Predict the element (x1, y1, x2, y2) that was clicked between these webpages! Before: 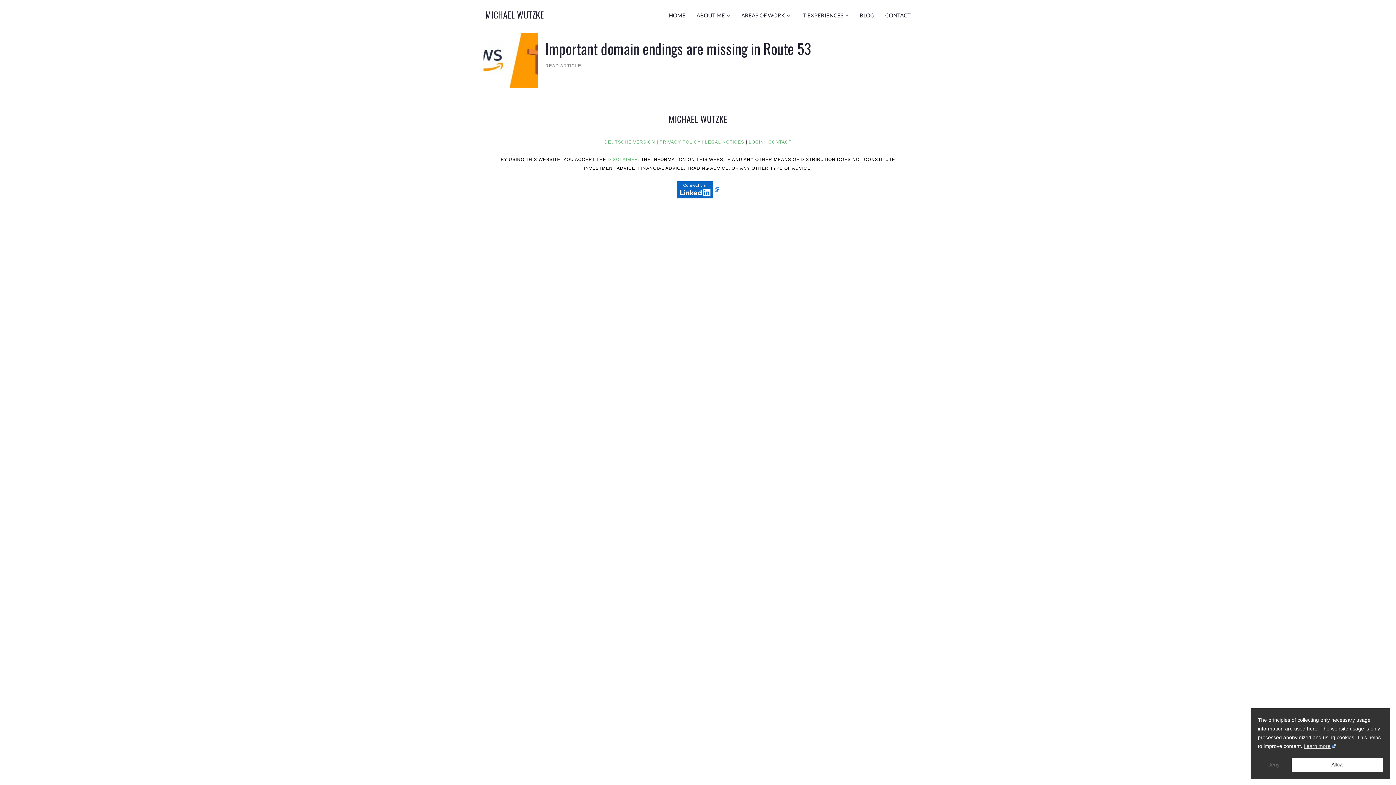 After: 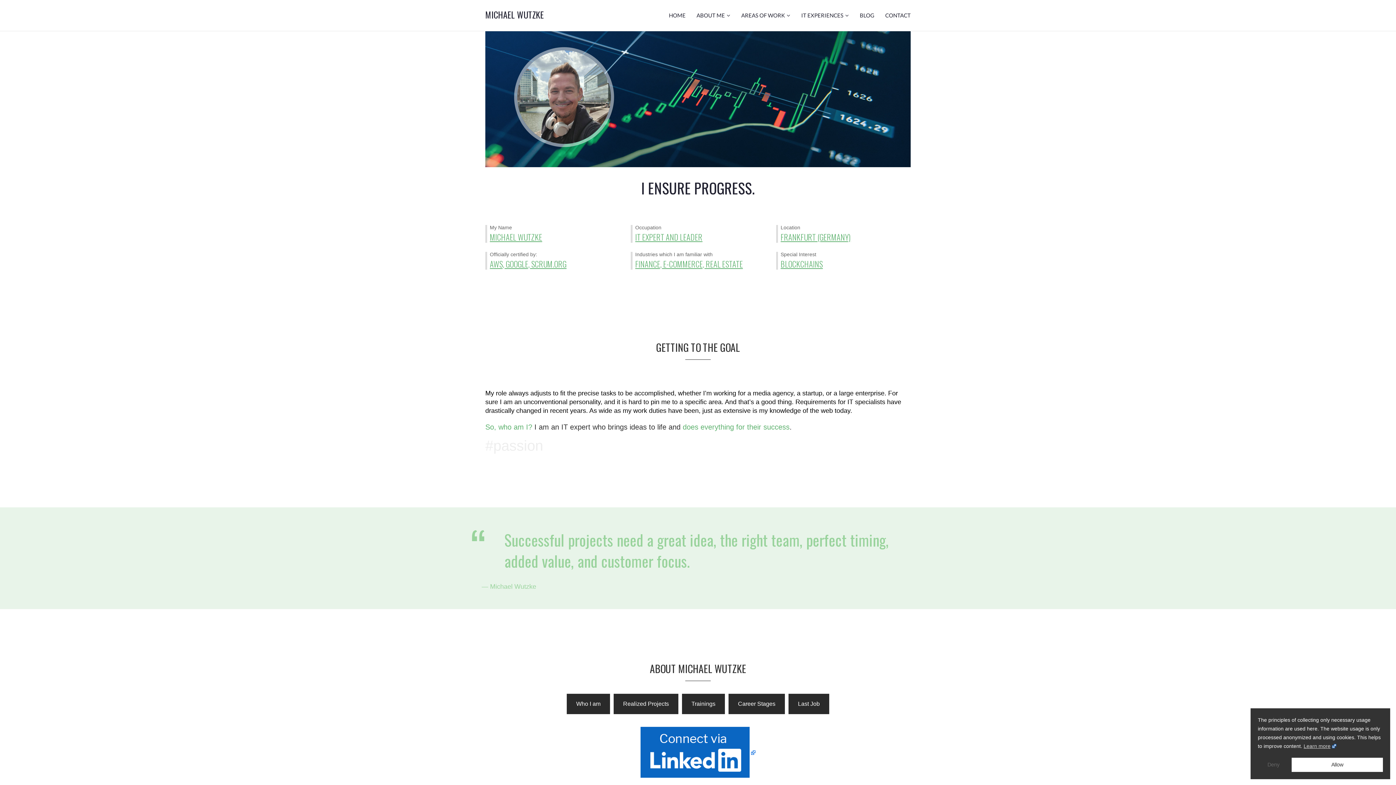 Action: label: HOME bbox: (669, 10, 685, 20)